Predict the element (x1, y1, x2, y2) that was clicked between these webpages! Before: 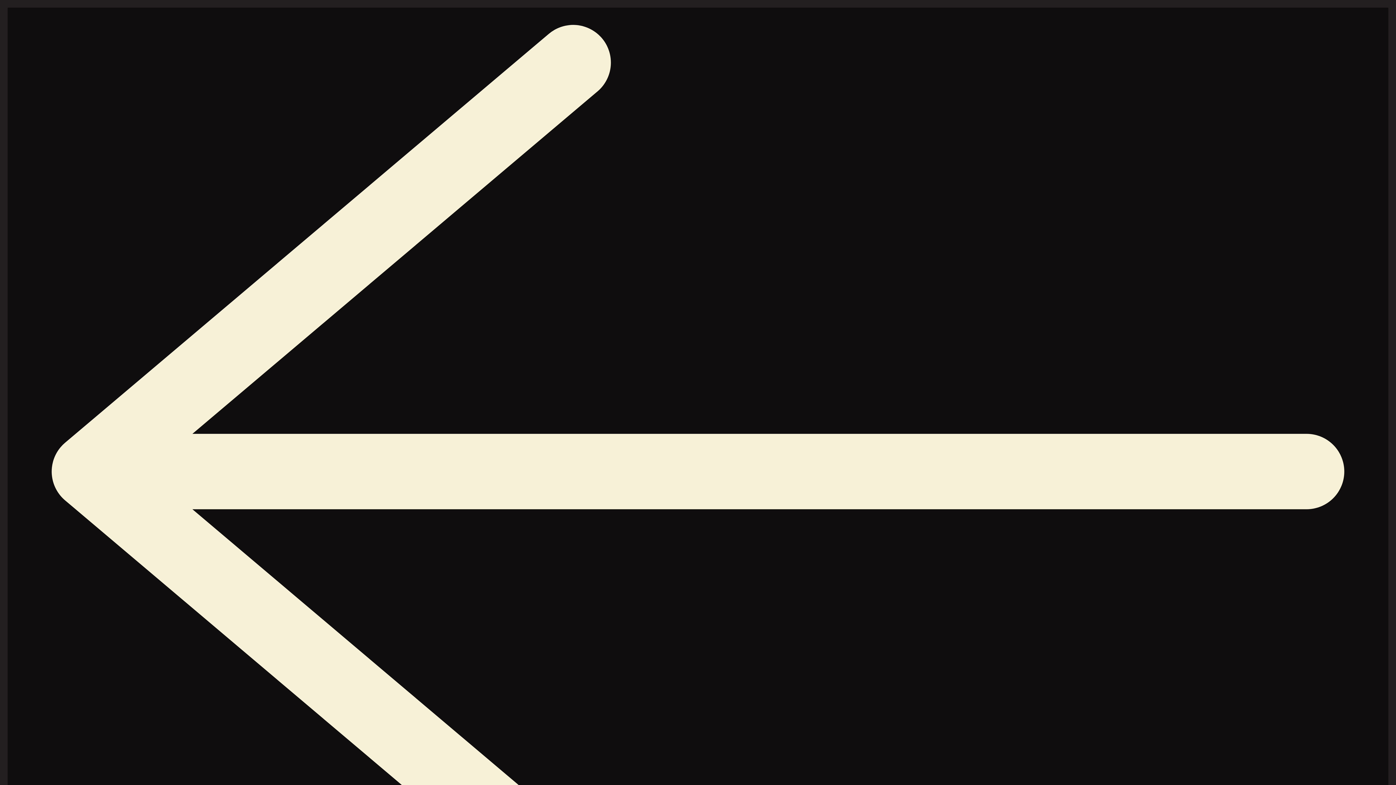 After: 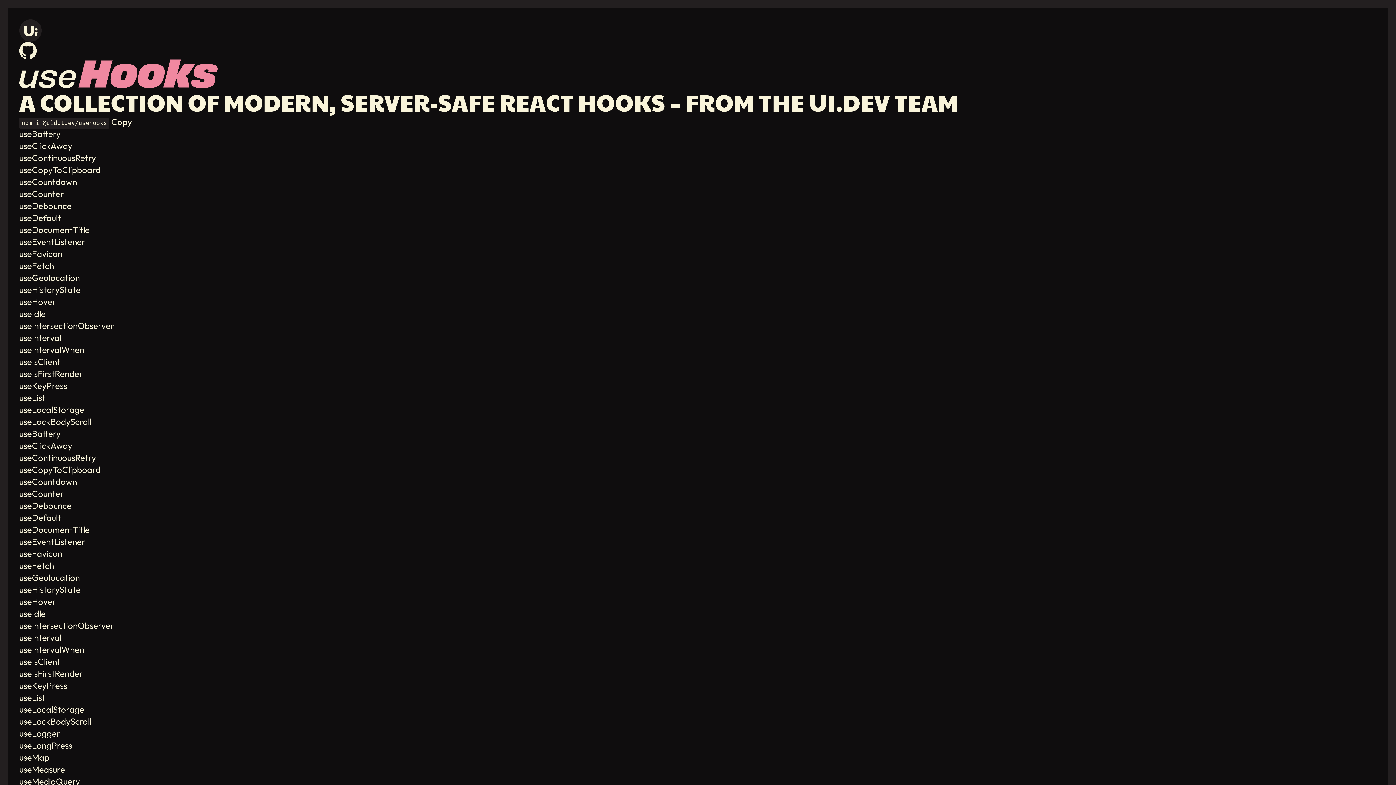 Action: label: All hooks bbox: (19, 19, 1377, 935)